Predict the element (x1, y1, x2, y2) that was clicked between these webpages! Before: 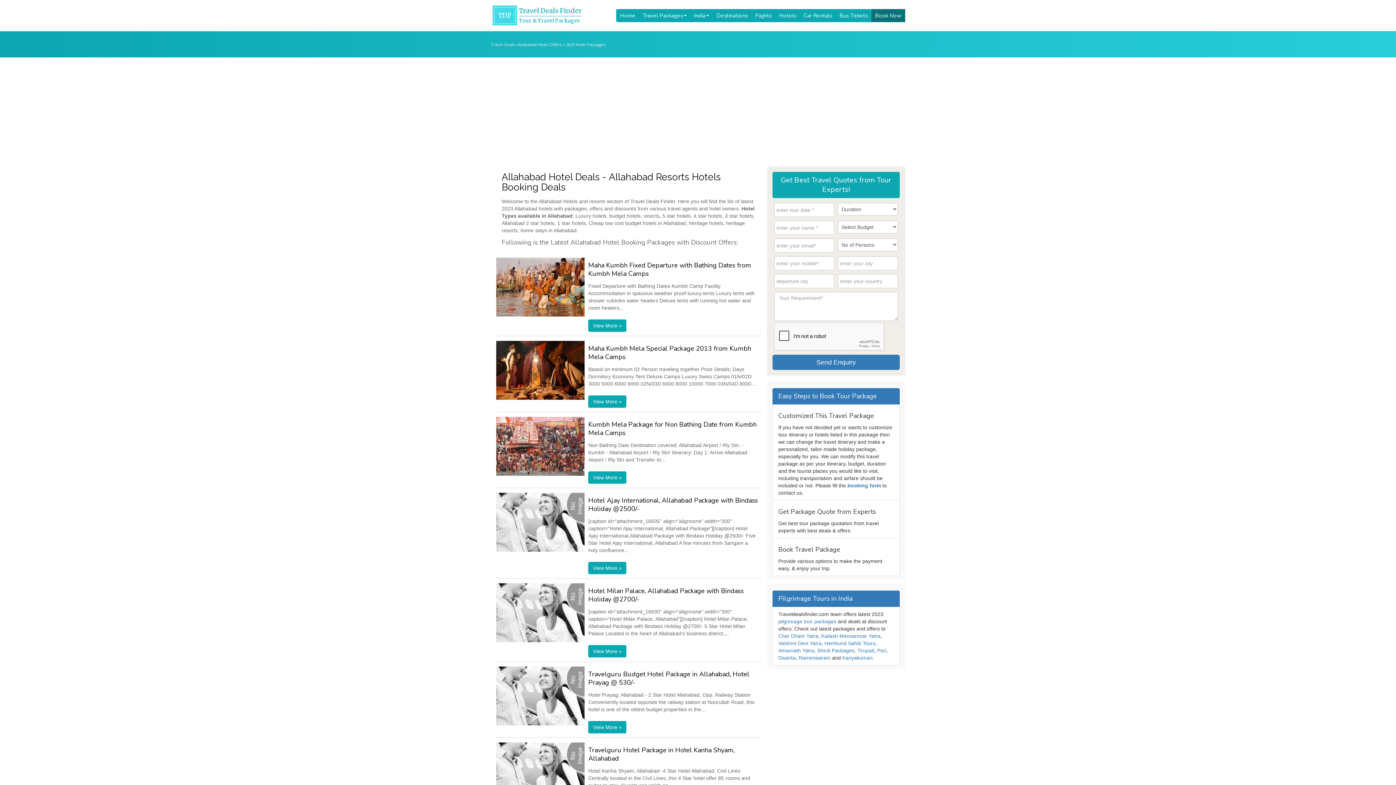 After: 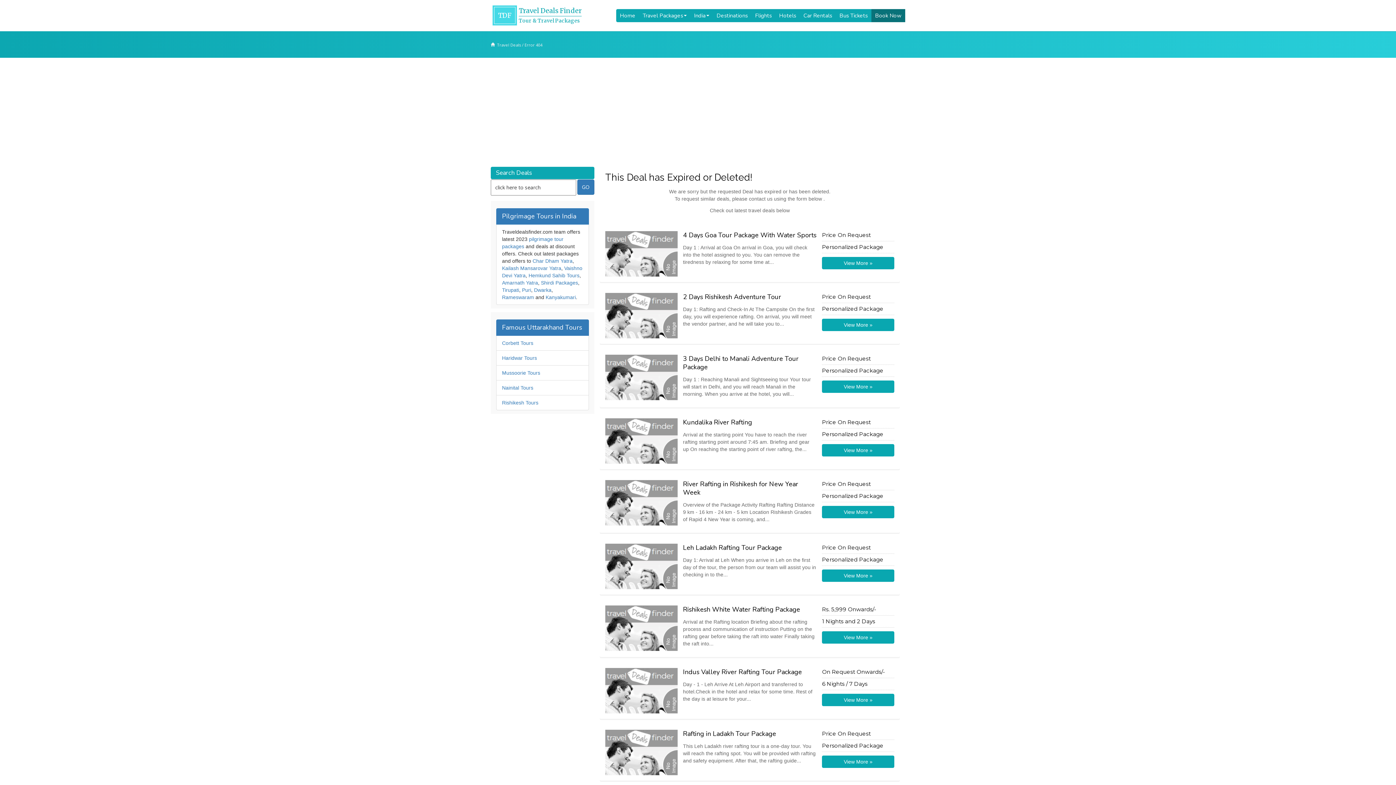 Action: label: Kailash Mansarovar Yatra bbox: (821, 633, 880, 639)